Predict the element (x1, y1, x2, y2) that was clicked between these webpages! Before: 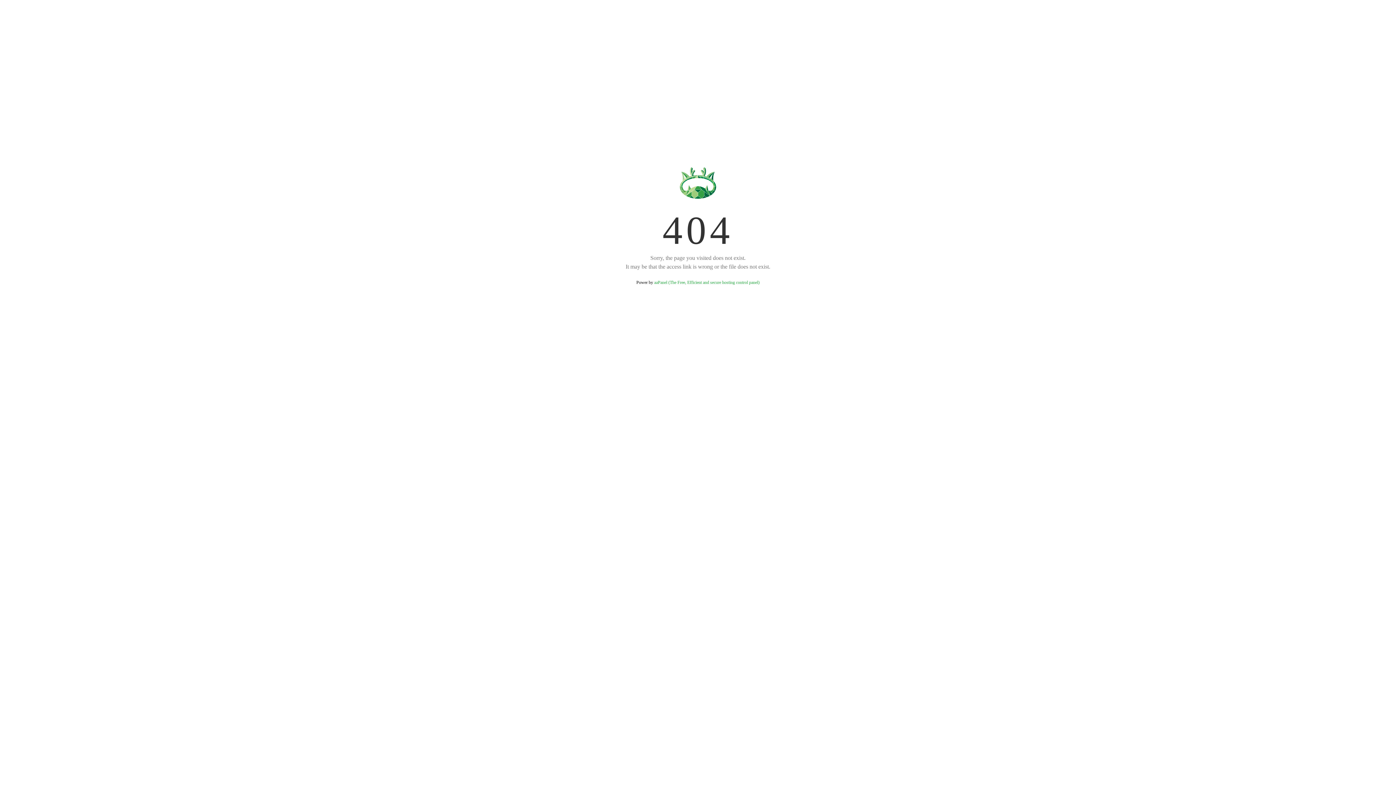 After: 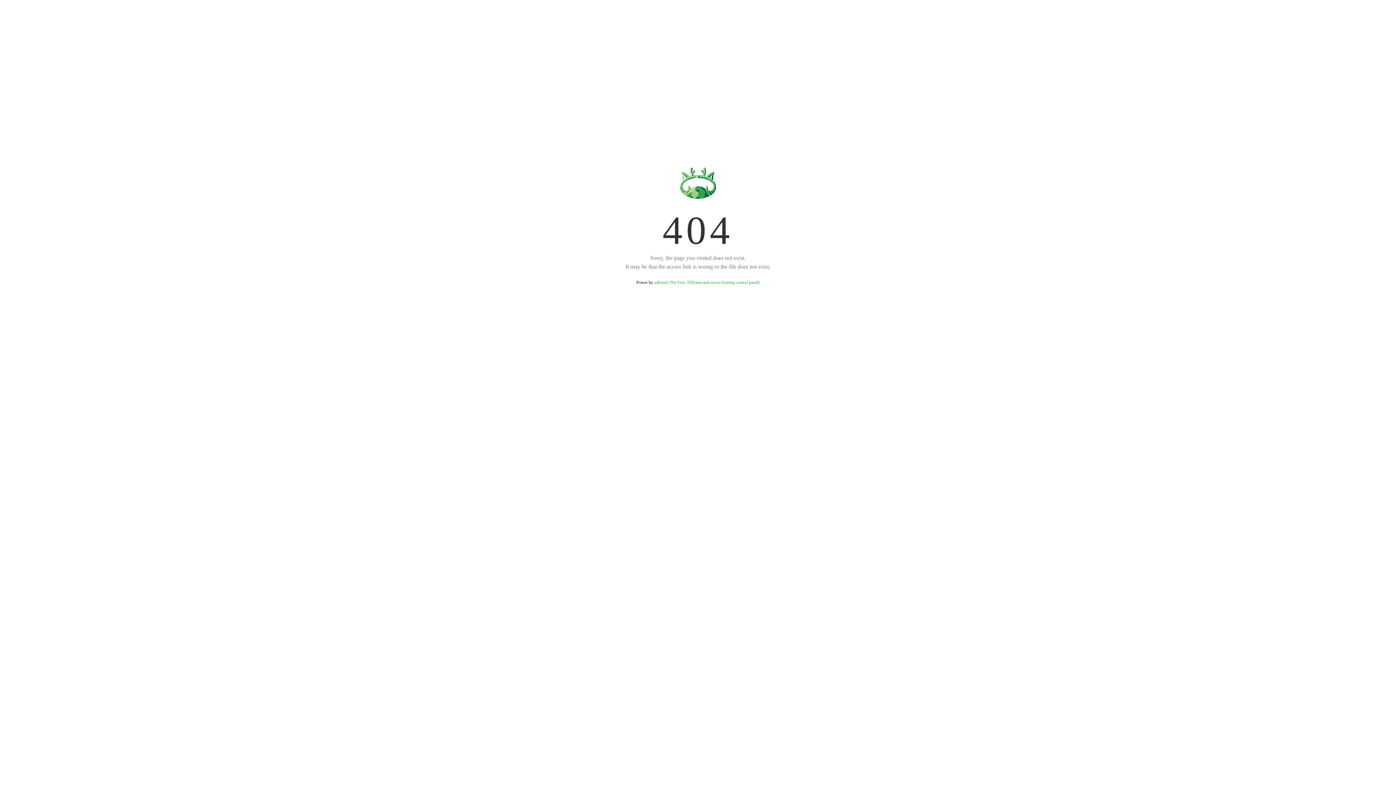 Action: bbox: (654, 280, 759, 285) label: aaPanel (The Free, Efficient and secure hosting control panel)